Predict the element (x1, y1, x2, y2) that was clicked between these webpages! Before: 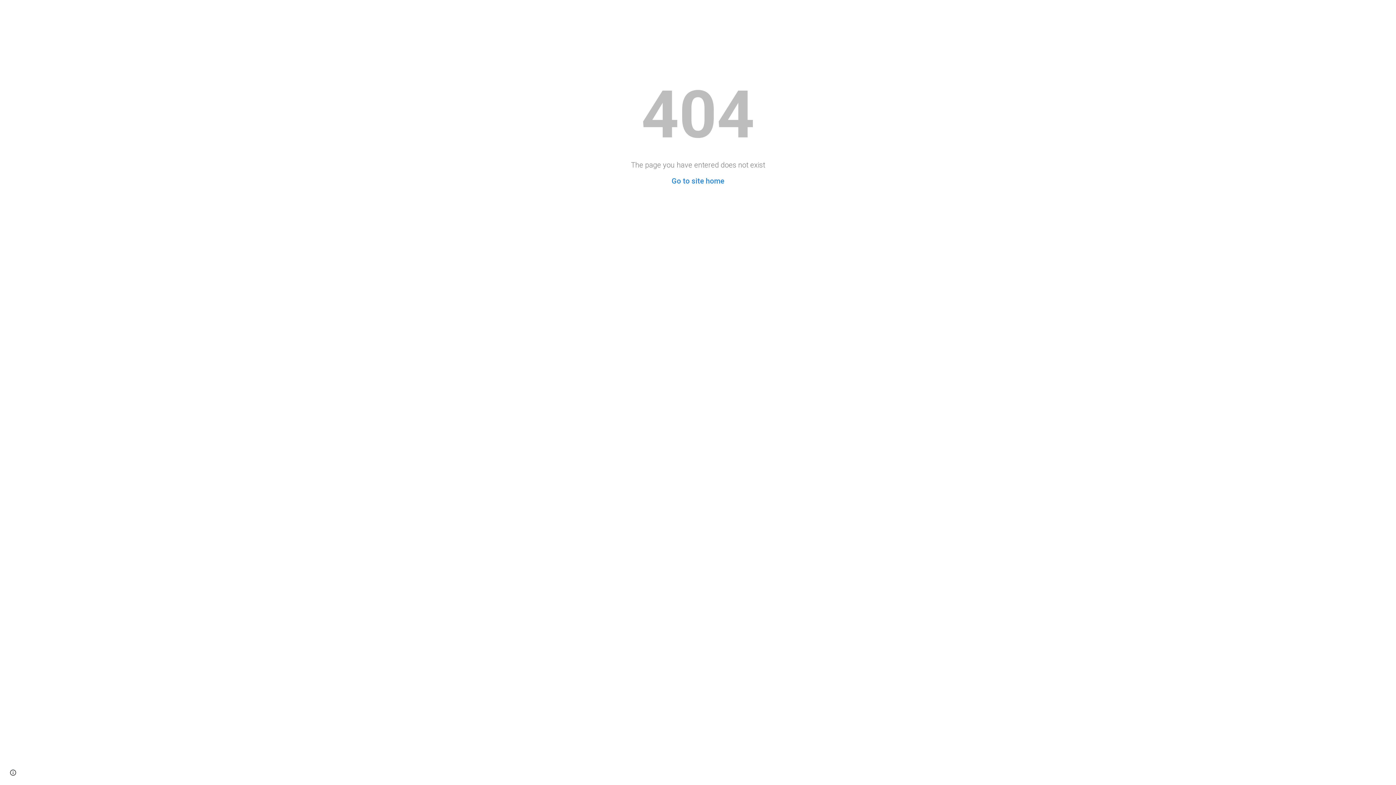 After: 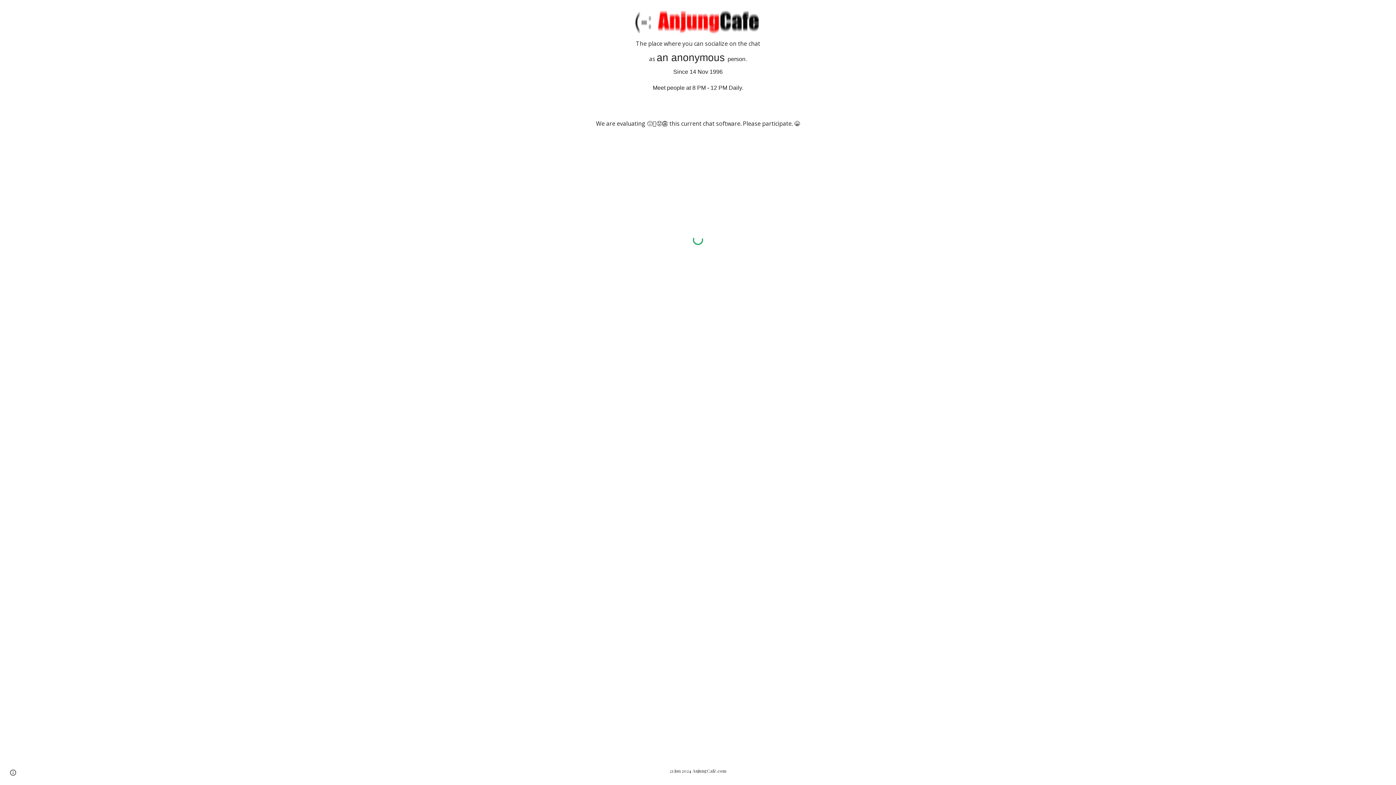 Action: label: Go to site home bbox: (671, 176, 724, 185)